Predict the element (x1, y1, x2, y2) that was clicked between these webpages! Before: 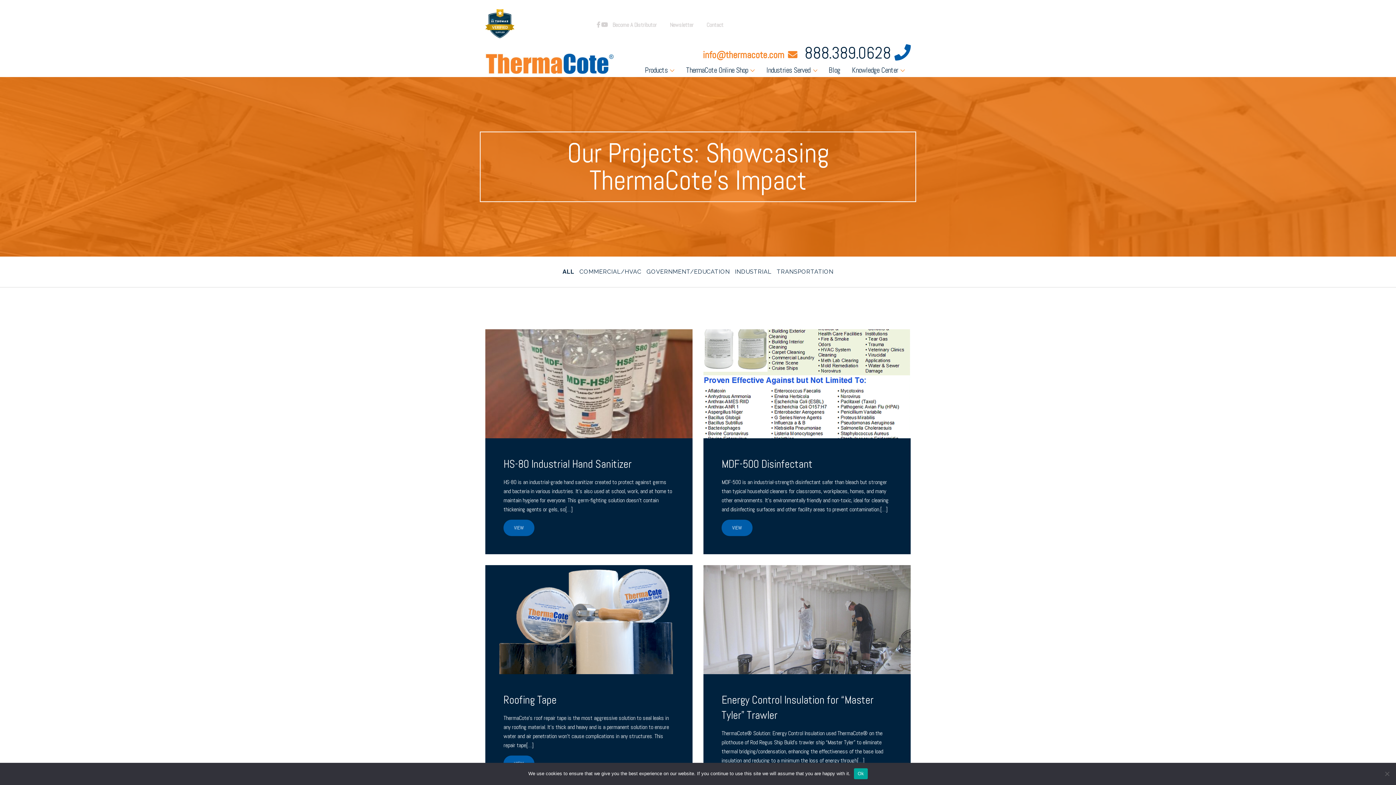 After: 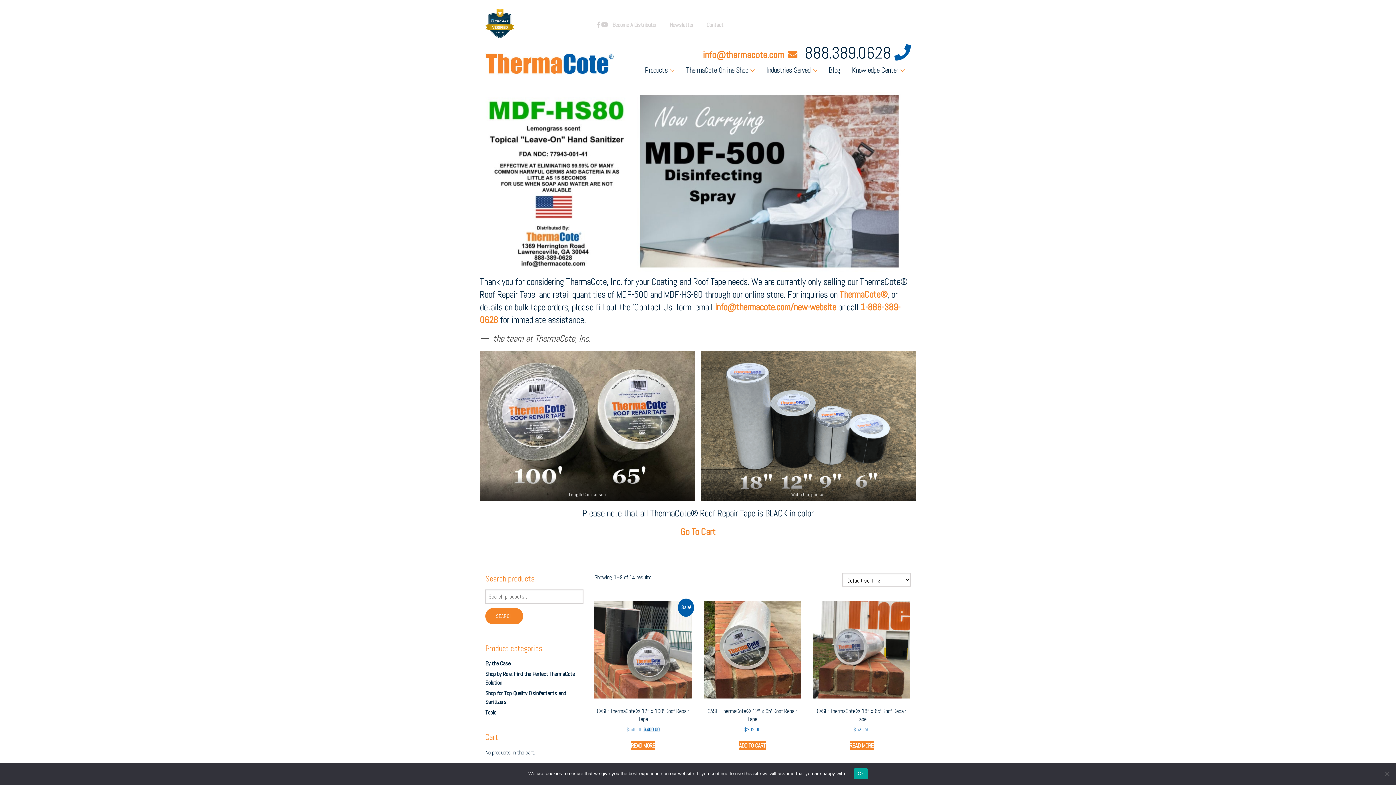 Action: bbox: (680, 63, 760, 76) label: ThermaCote Online Shop